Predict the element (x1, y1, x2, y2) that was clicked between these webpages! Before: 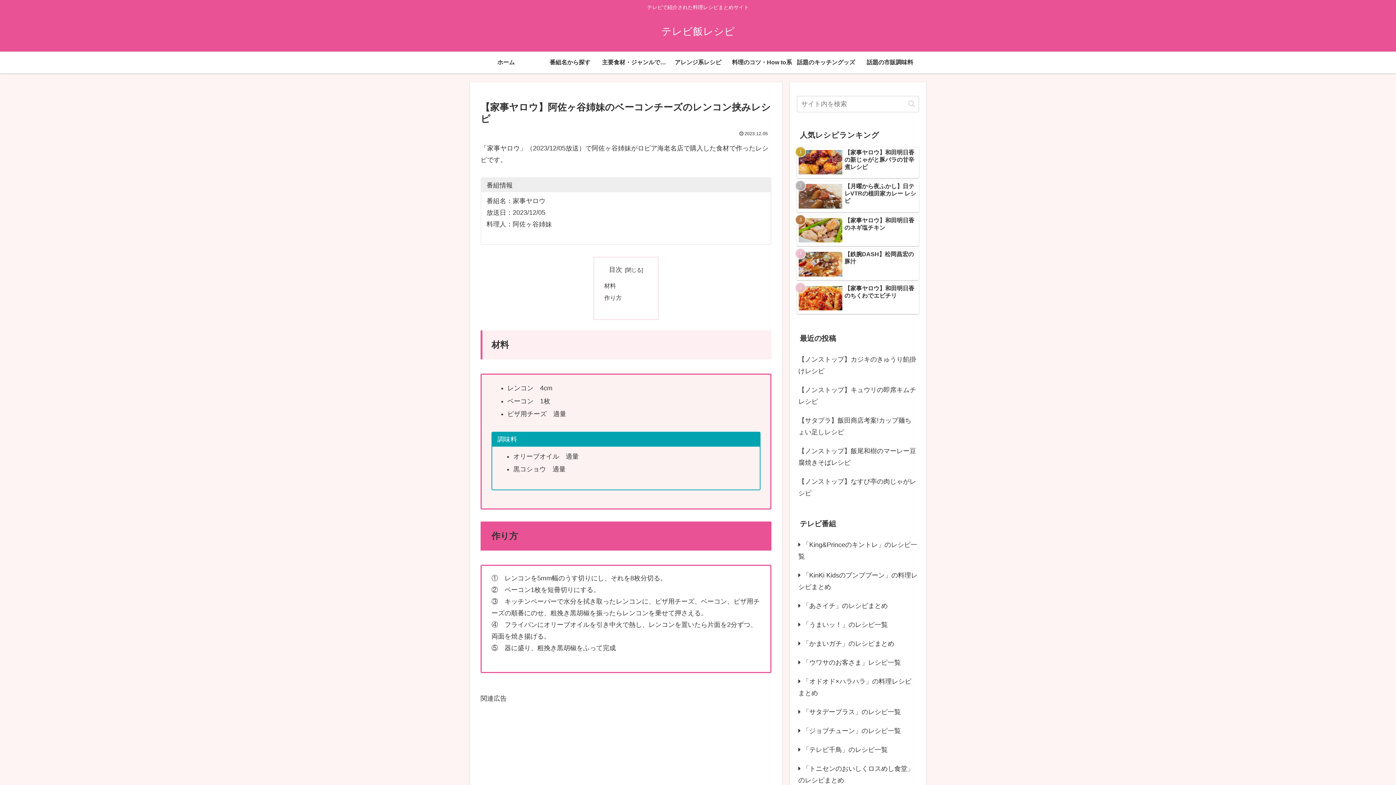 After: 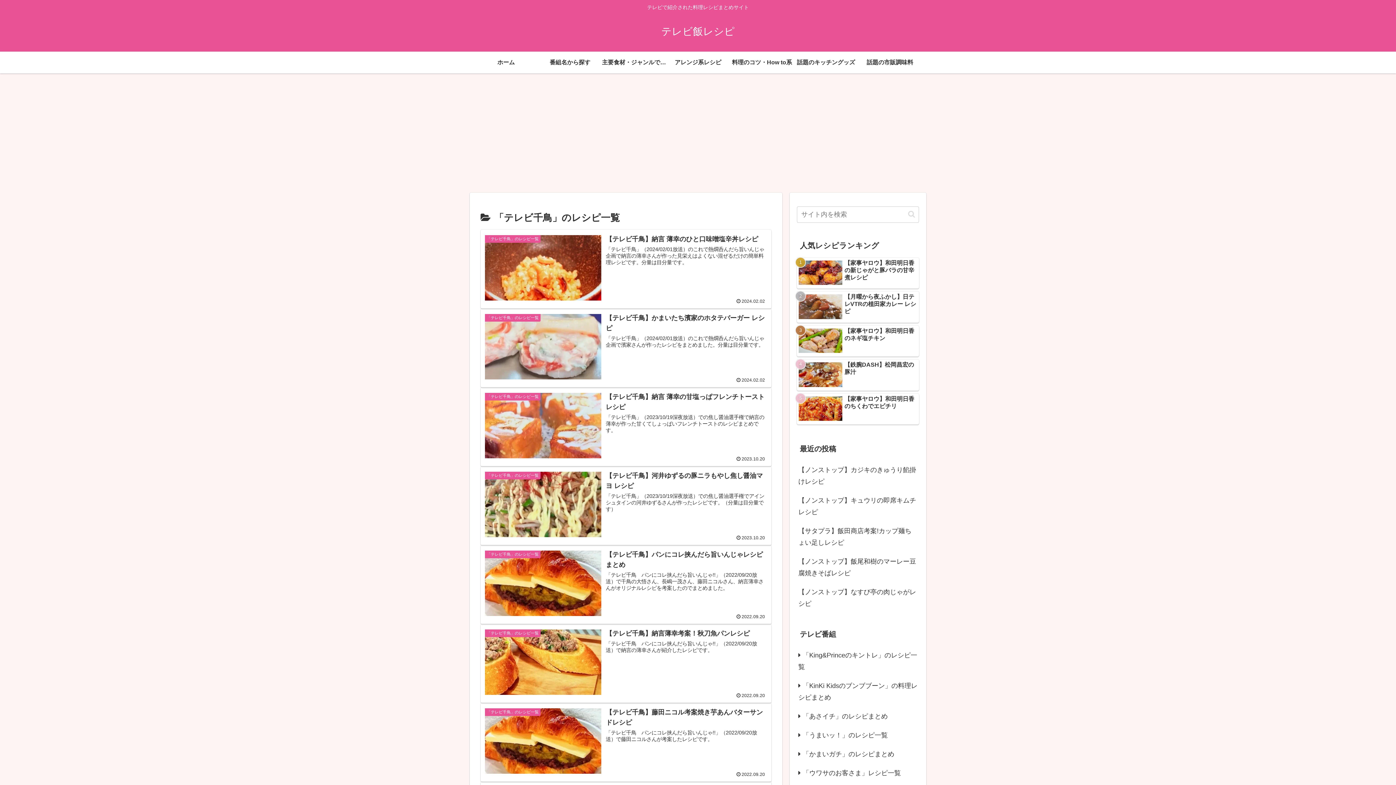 Action: bbox: (797, 740, 919, 759) label: 「テレビ千鳥」のレシピ一覧